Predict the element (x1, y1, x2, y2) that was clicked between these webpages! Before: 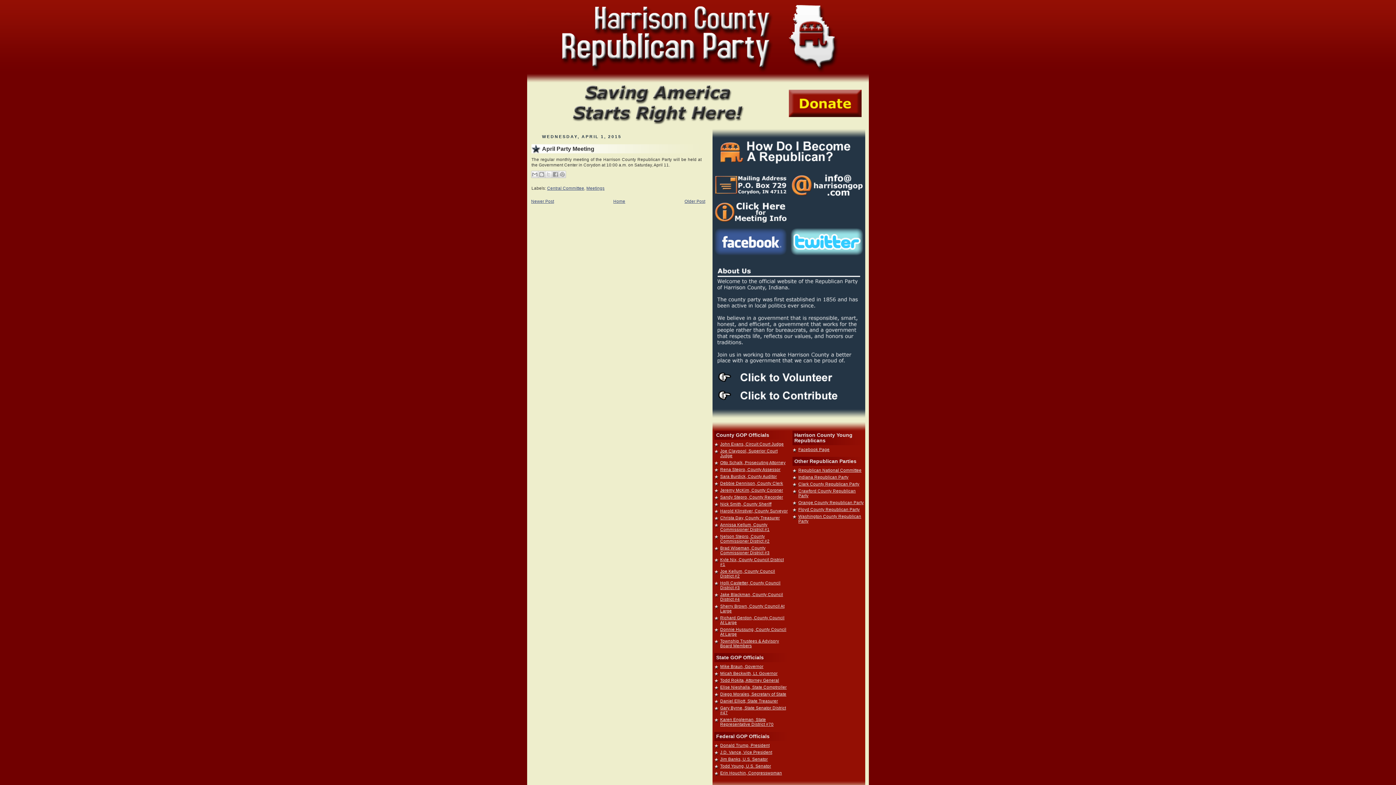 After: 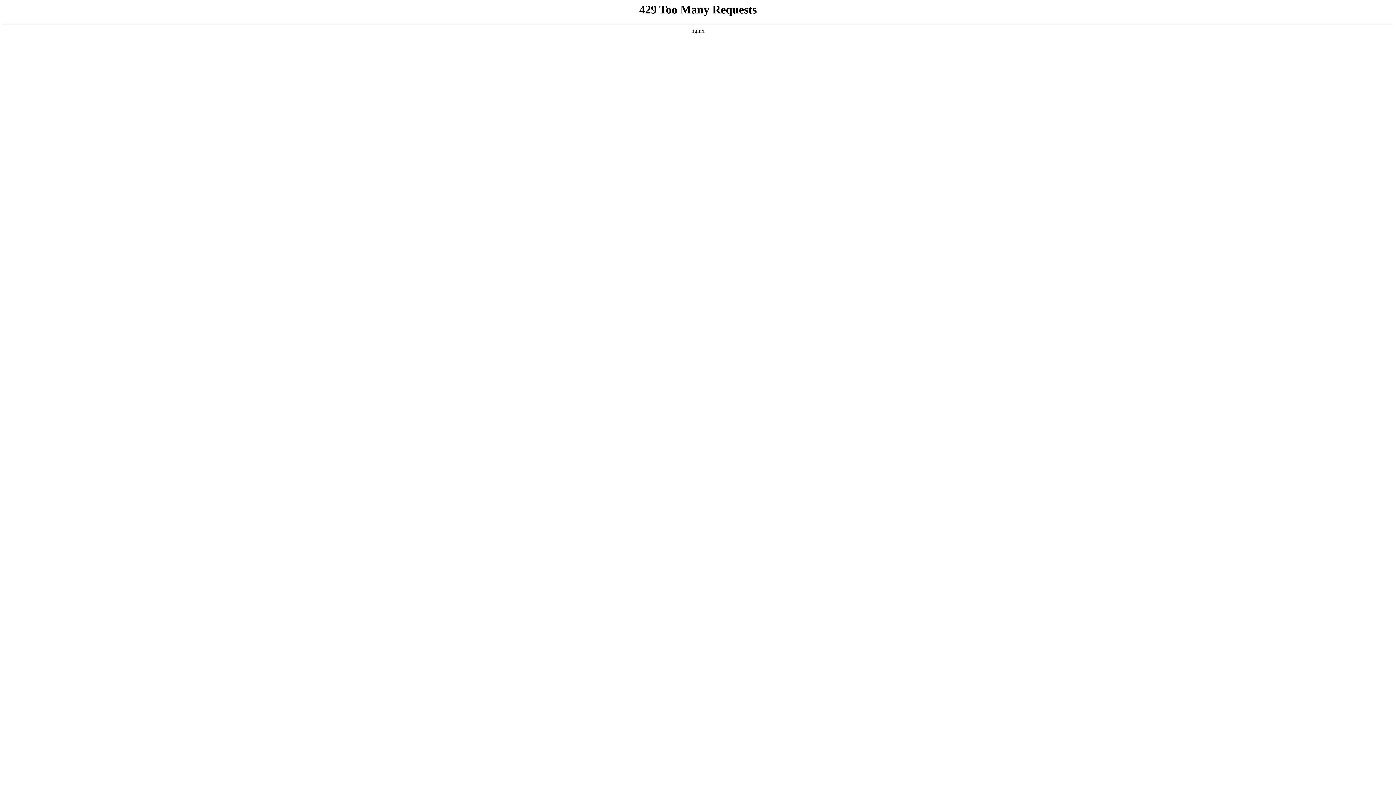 Action: bbox: (720, 750, 772, 754) label: J.D. Vance, Vice President